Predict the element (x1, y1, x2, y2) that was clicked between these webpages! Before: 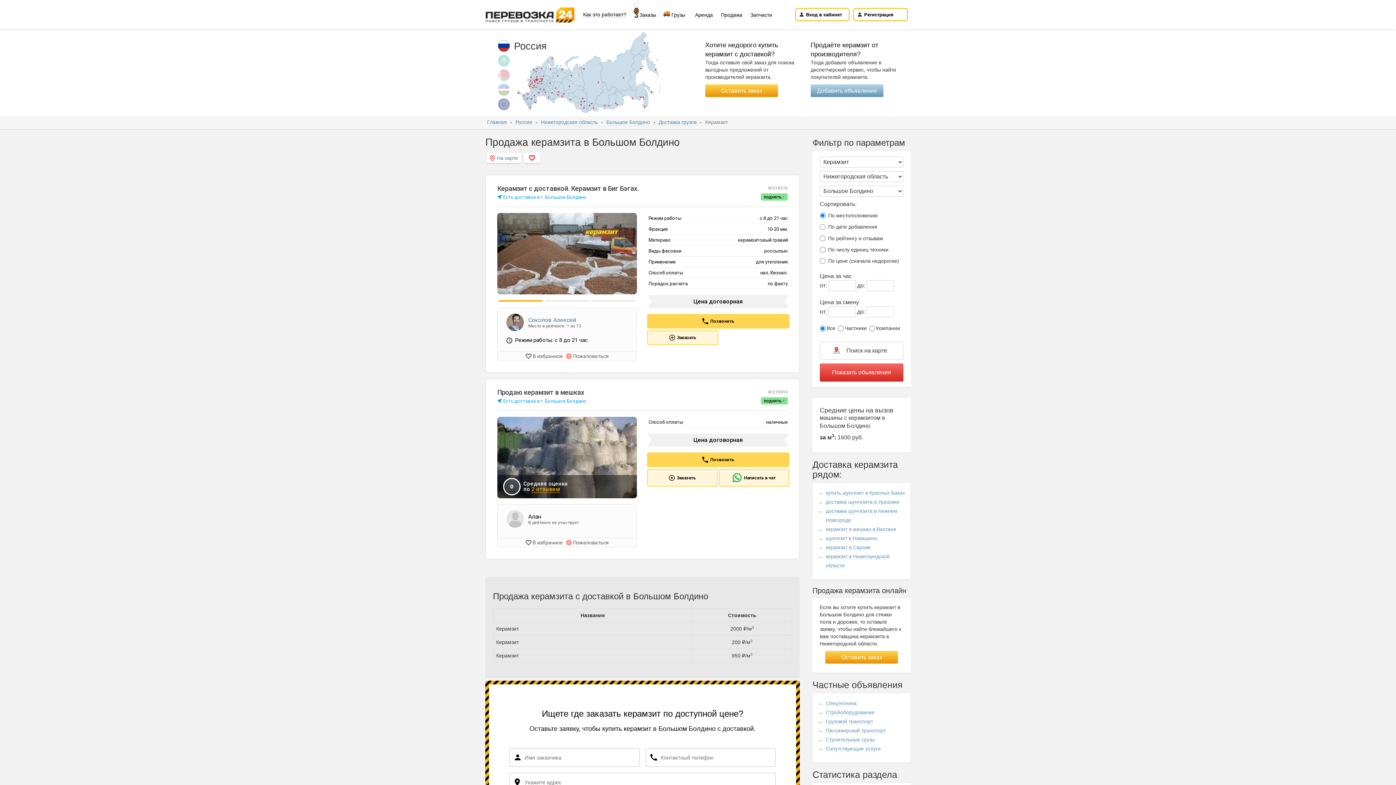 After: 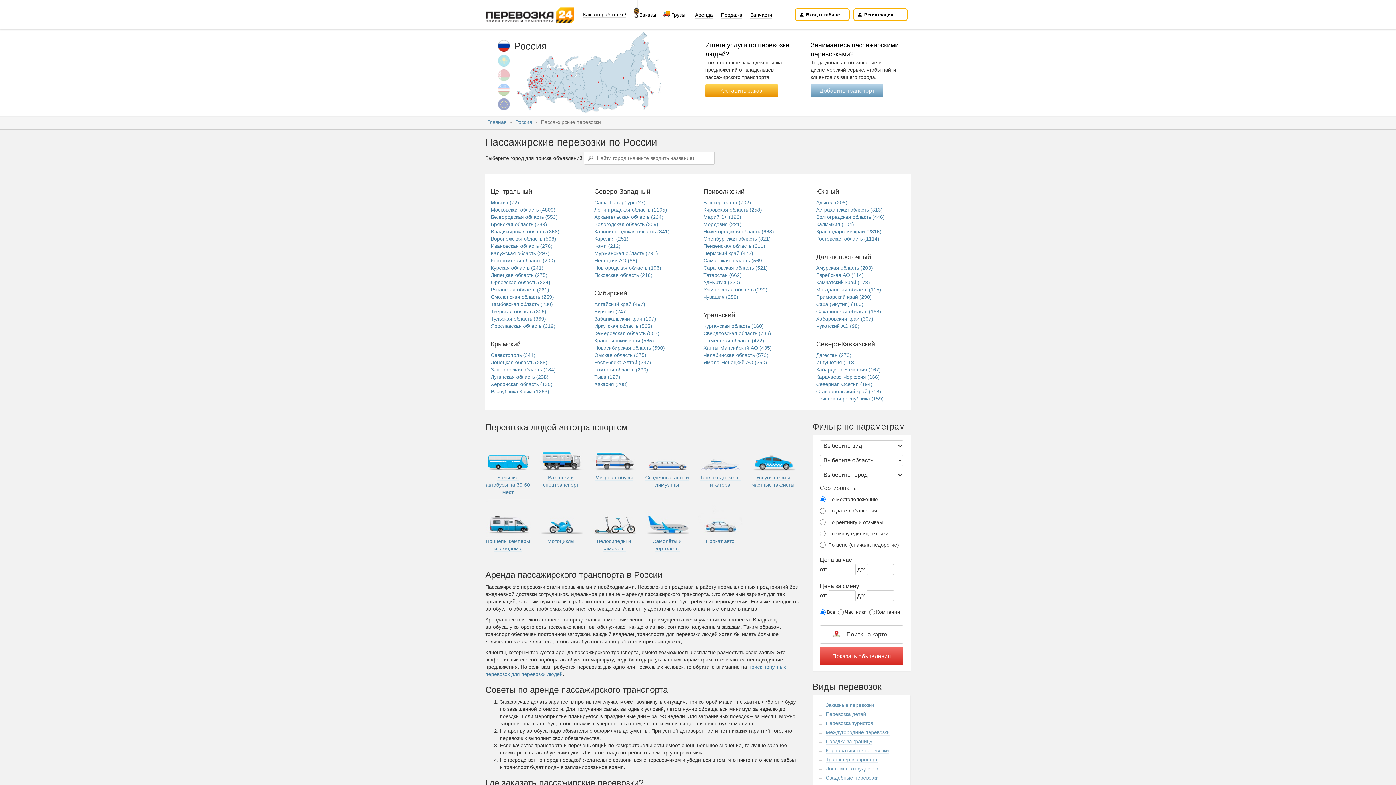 Action: label: Пассажирский транспорт bbox: (825, 727, 885, 734)